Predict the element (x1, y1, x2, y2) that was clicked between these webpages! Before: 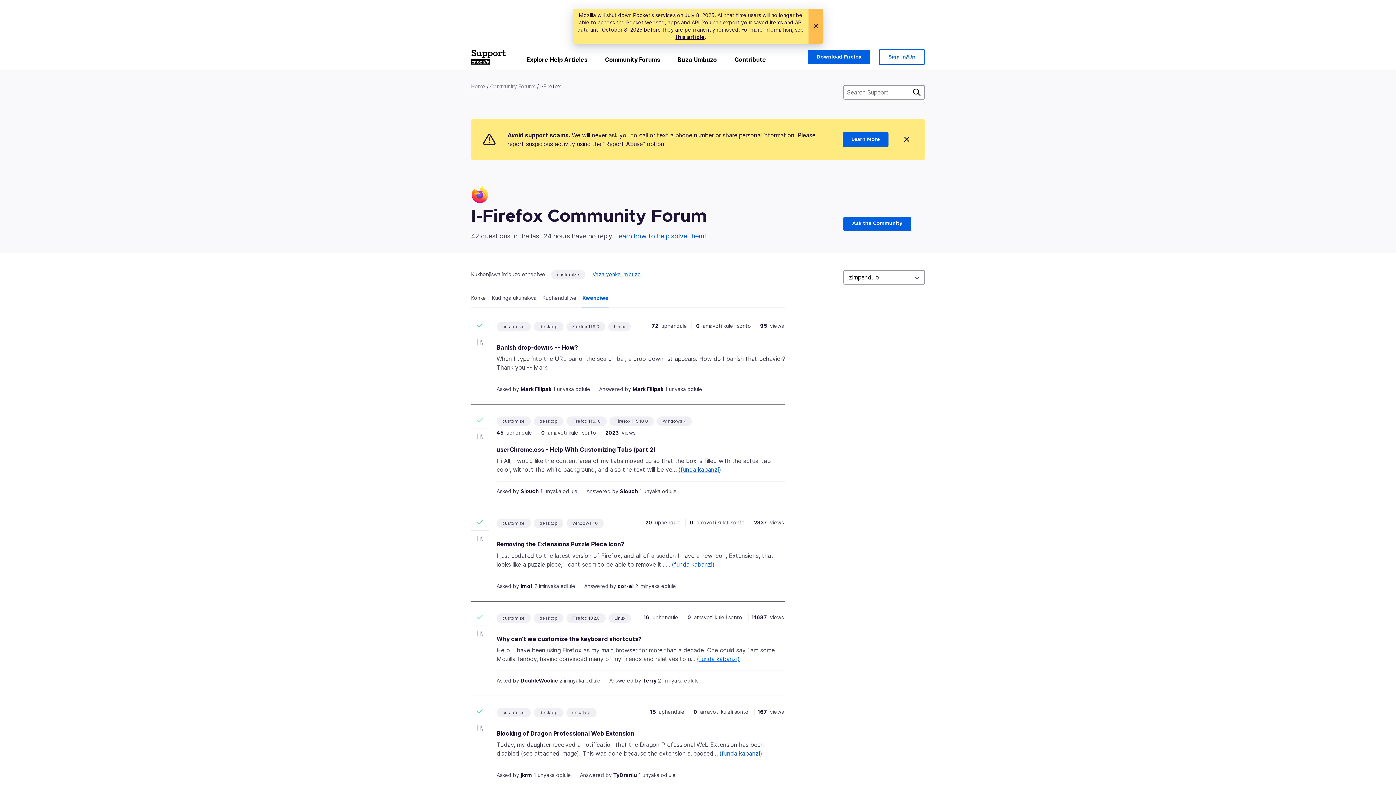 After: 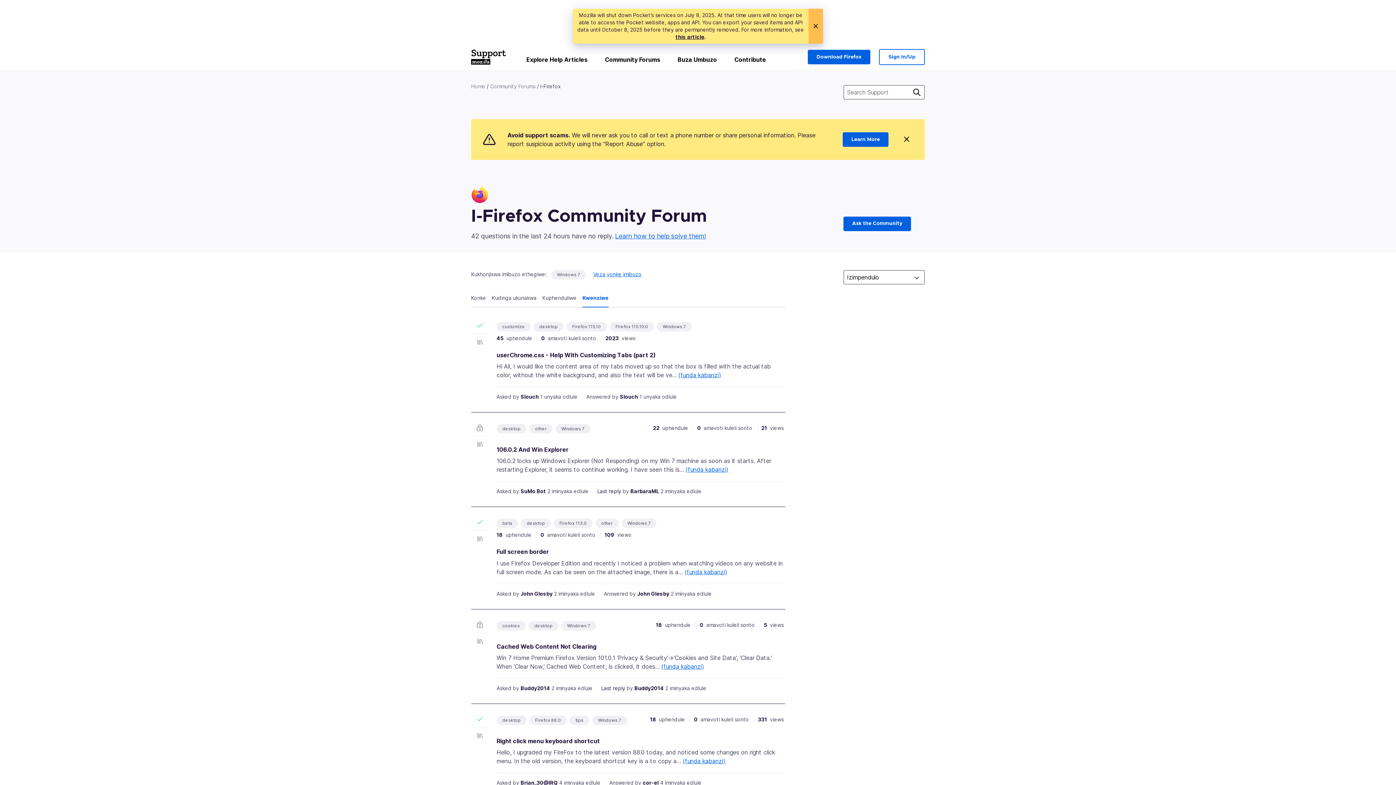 Action: bbox: (662, 418, 686, 424) label: Windows 7